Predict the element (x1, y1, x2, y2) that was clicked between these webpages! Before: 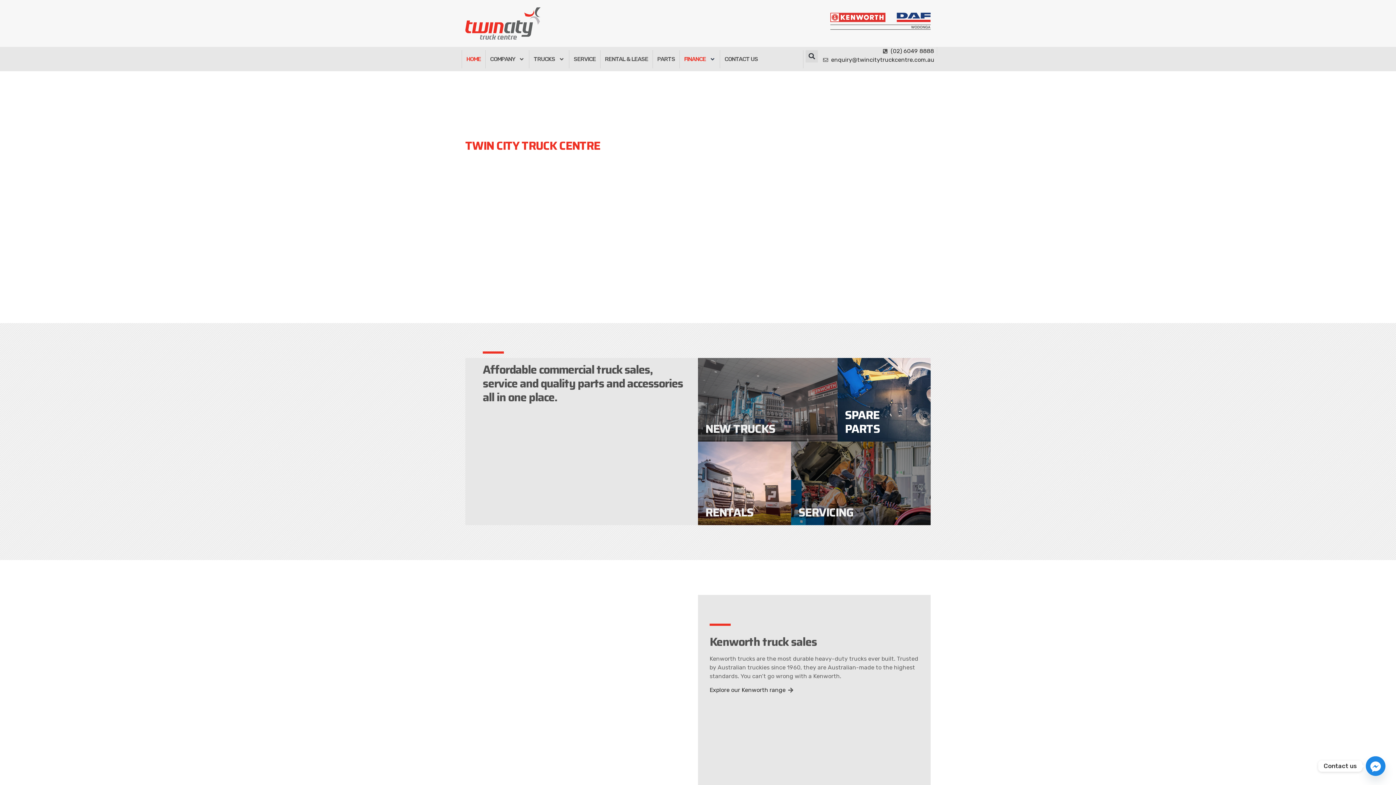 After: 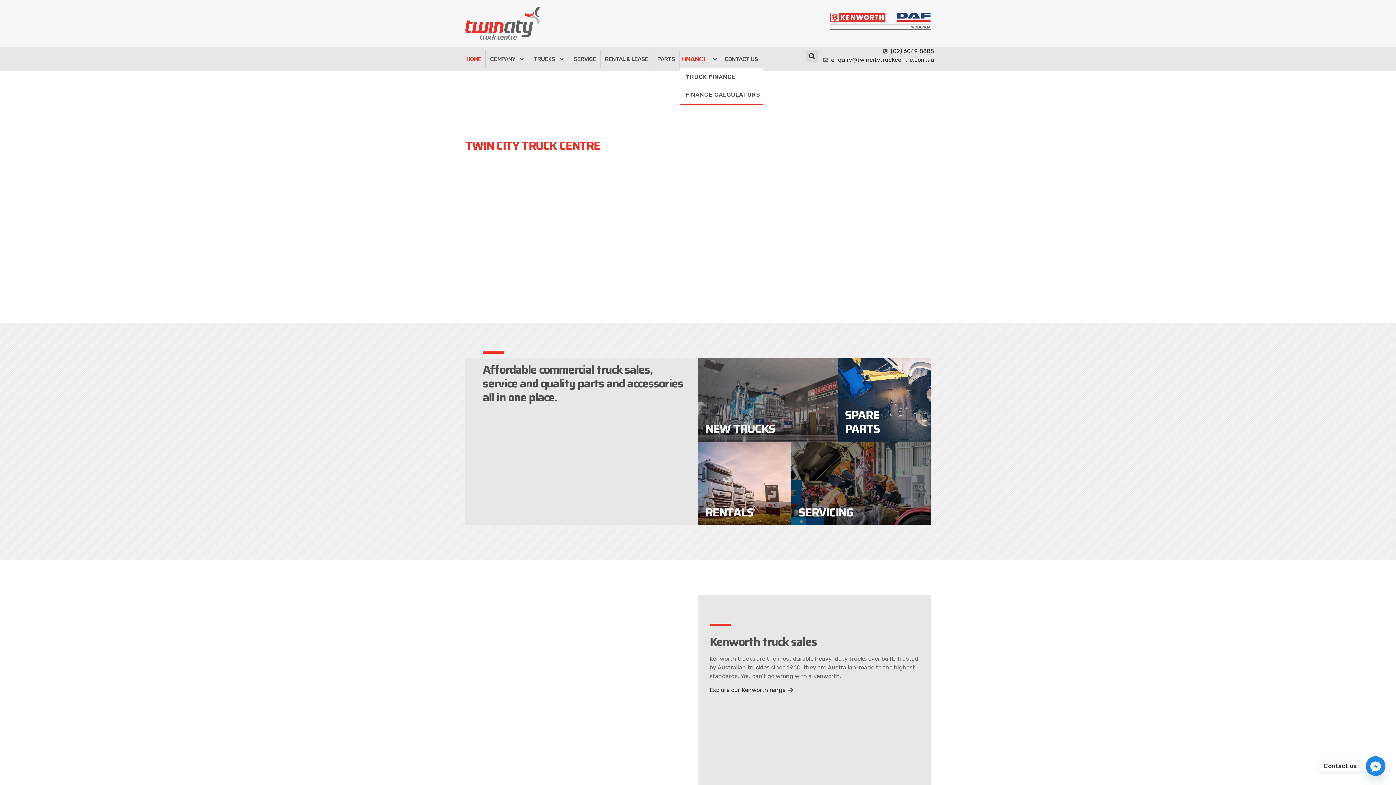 Action: label: FINANCE bbox: (680, 50, 720, 68)